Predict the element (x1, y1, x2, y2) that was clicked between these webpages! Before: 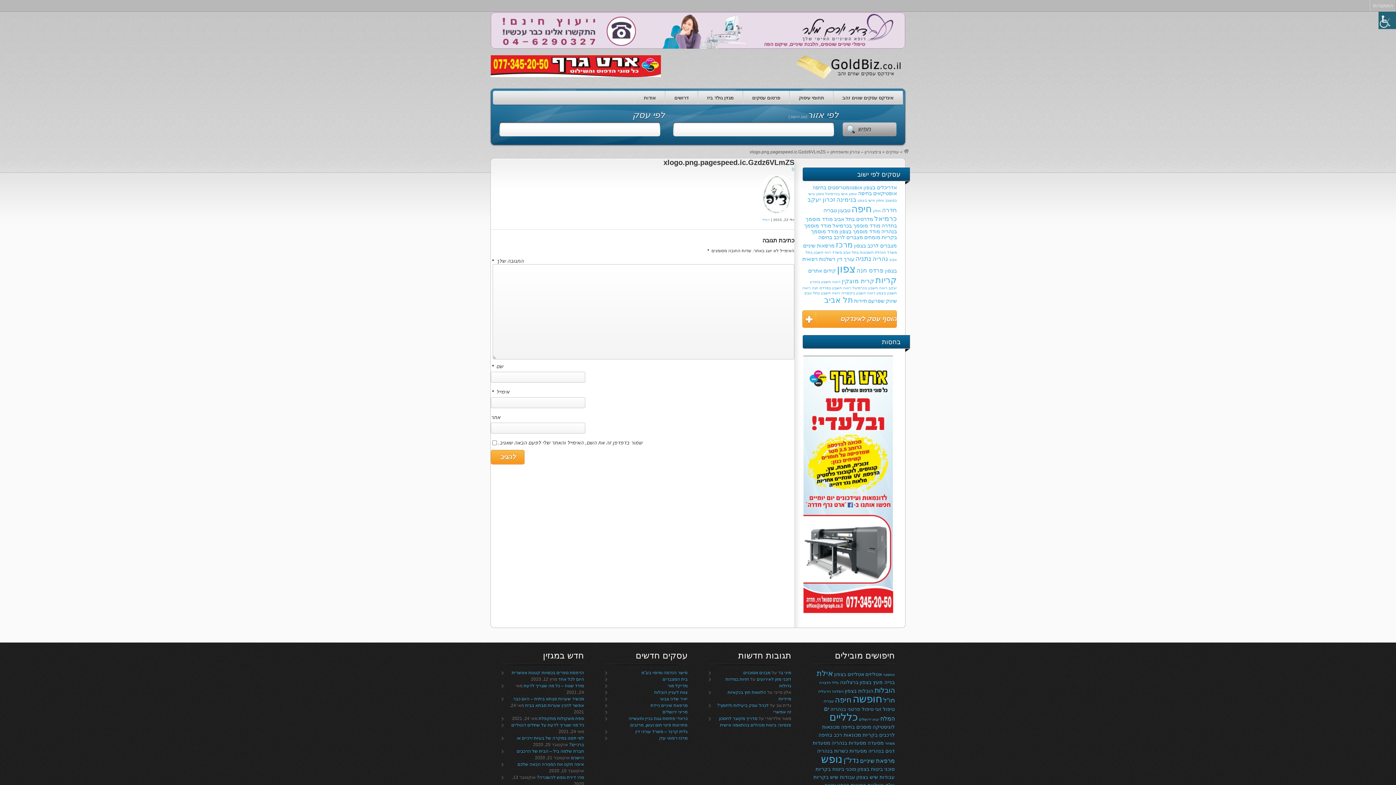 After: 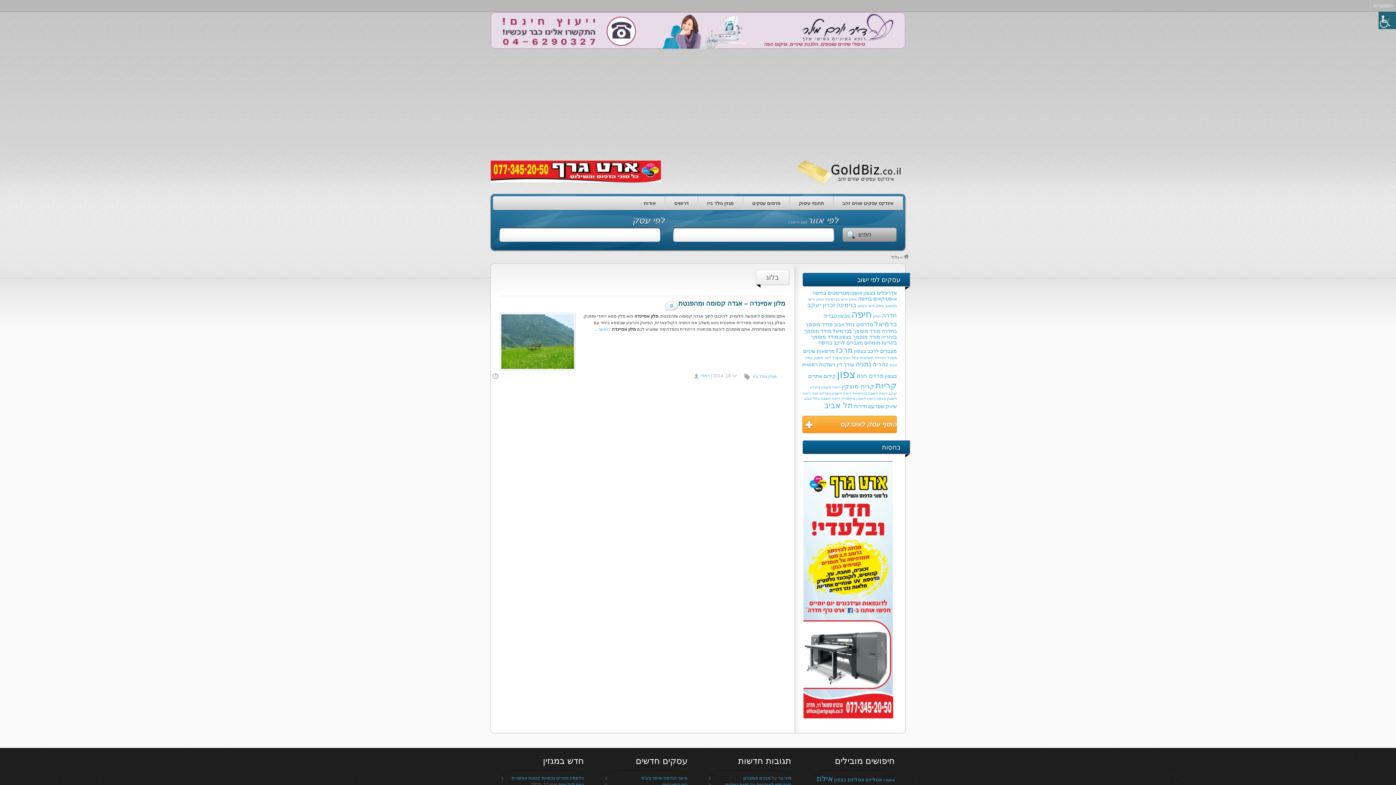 Action: bbox: (832, 680, 839, 685) label: גליל (פריט 1)